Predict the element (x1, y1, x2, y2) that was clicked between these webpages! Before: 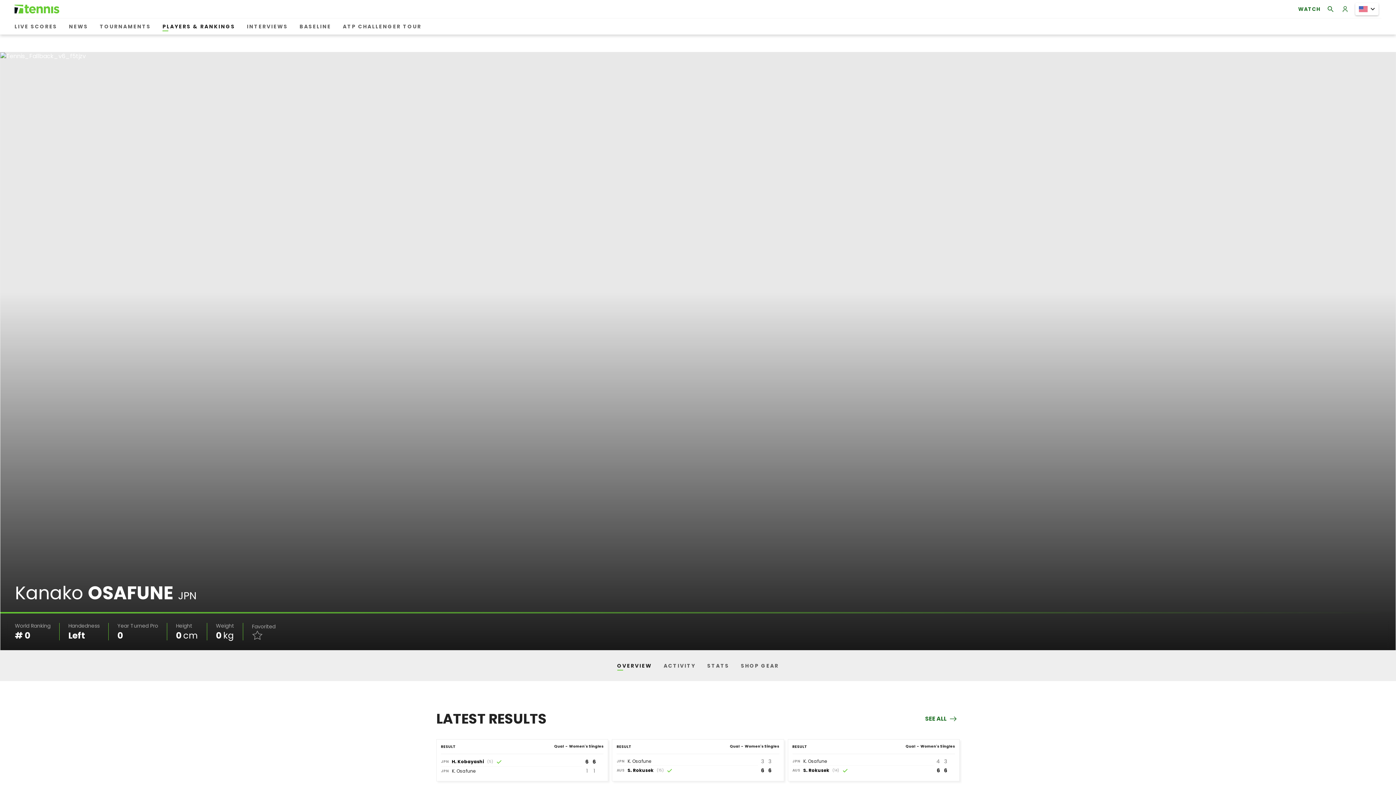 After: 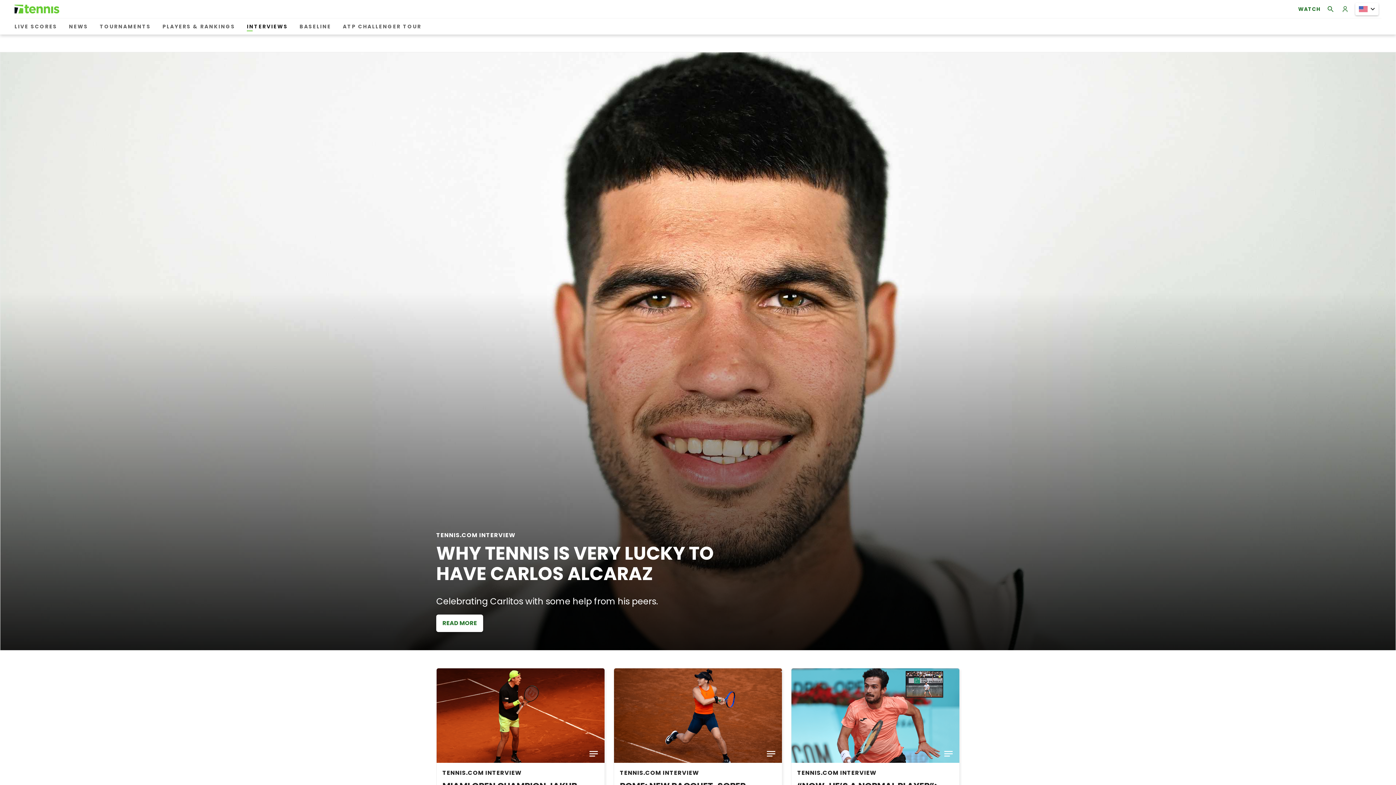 Action: bbox: (244, 20, 290, 33) label: INTERVIEWS